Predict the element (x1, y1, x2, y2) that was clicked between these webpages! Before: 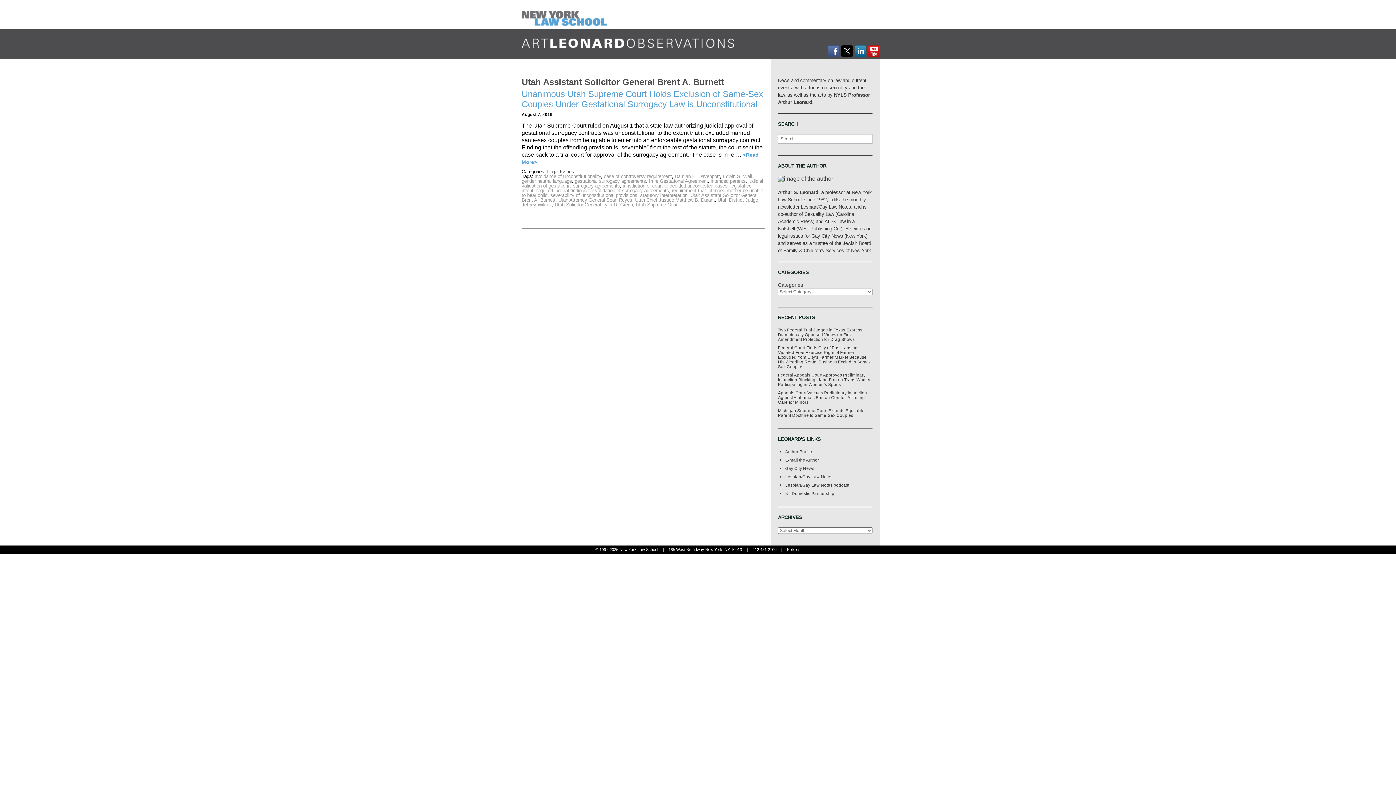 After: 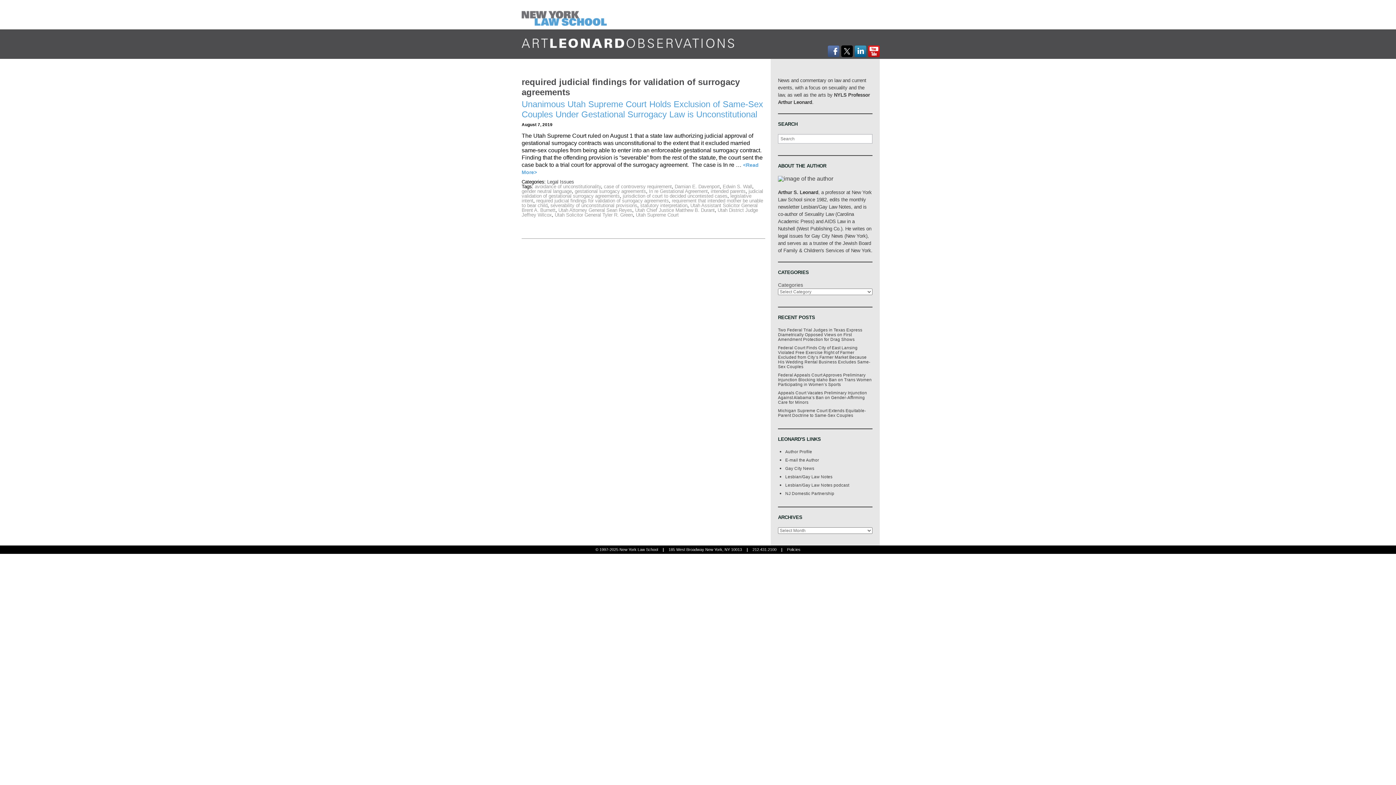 Action: bbox: (536, 188, 669, 193) label: required judicial findings for validation of surrogacy agreements